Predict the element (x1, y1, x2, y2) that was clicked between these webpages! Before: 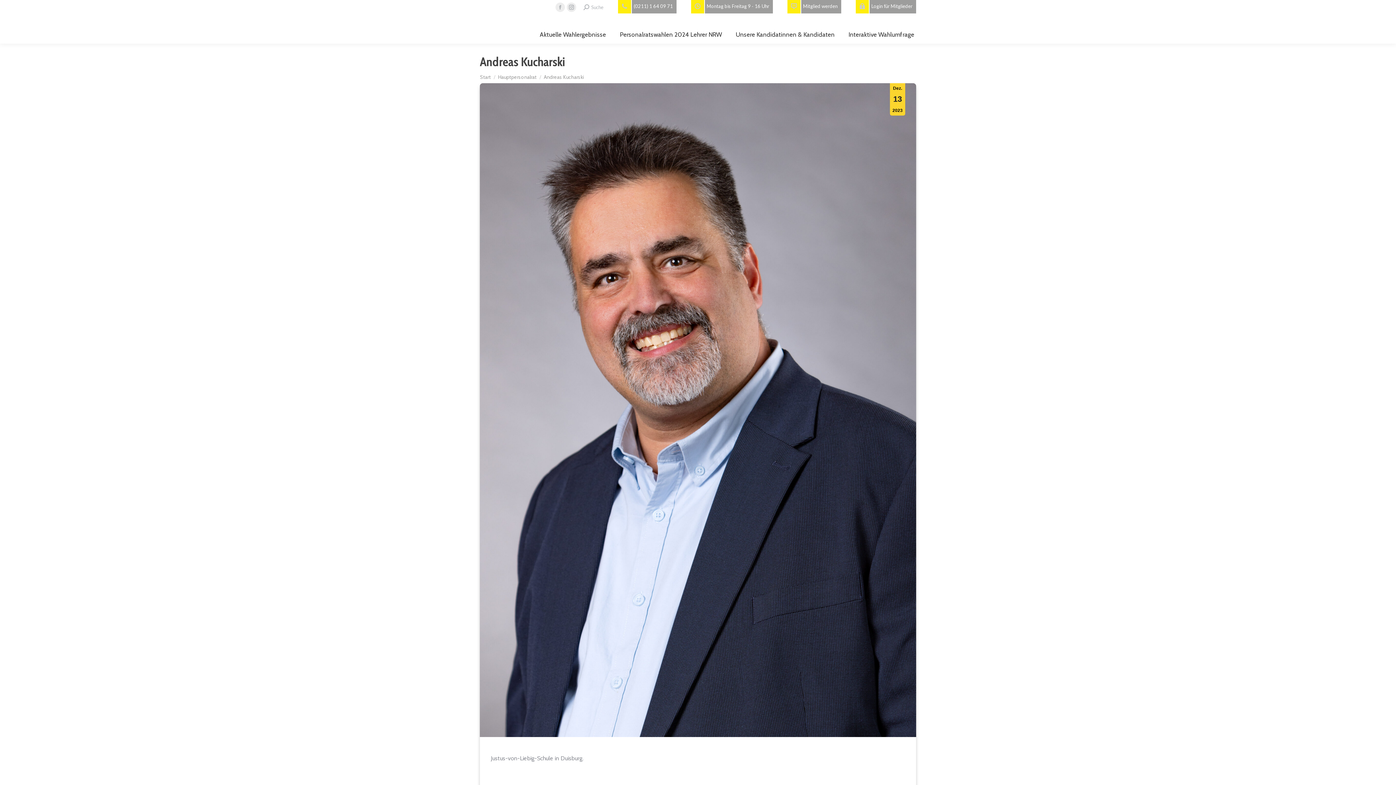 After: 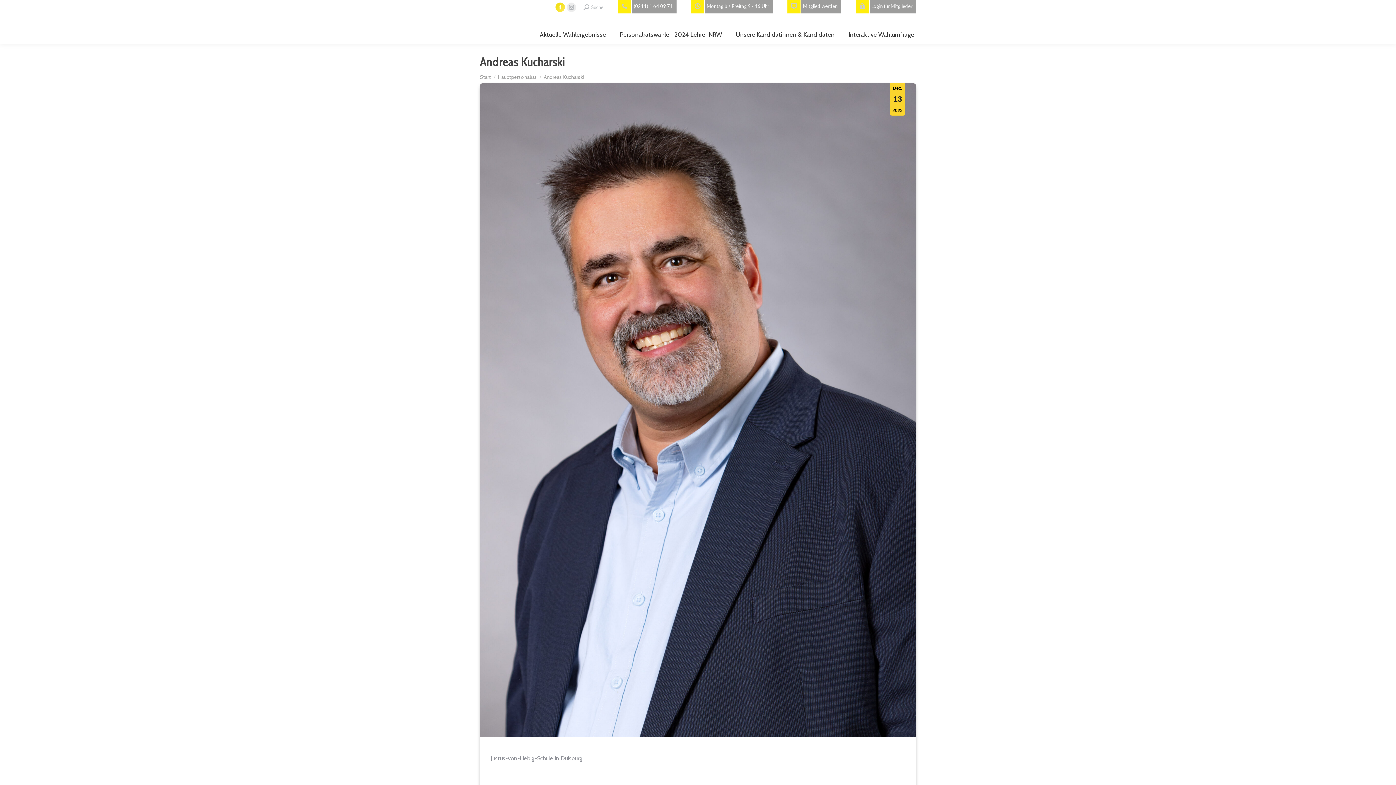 Action: label: Facebook page opens in new window bbox: (555, 2, 565, 12)